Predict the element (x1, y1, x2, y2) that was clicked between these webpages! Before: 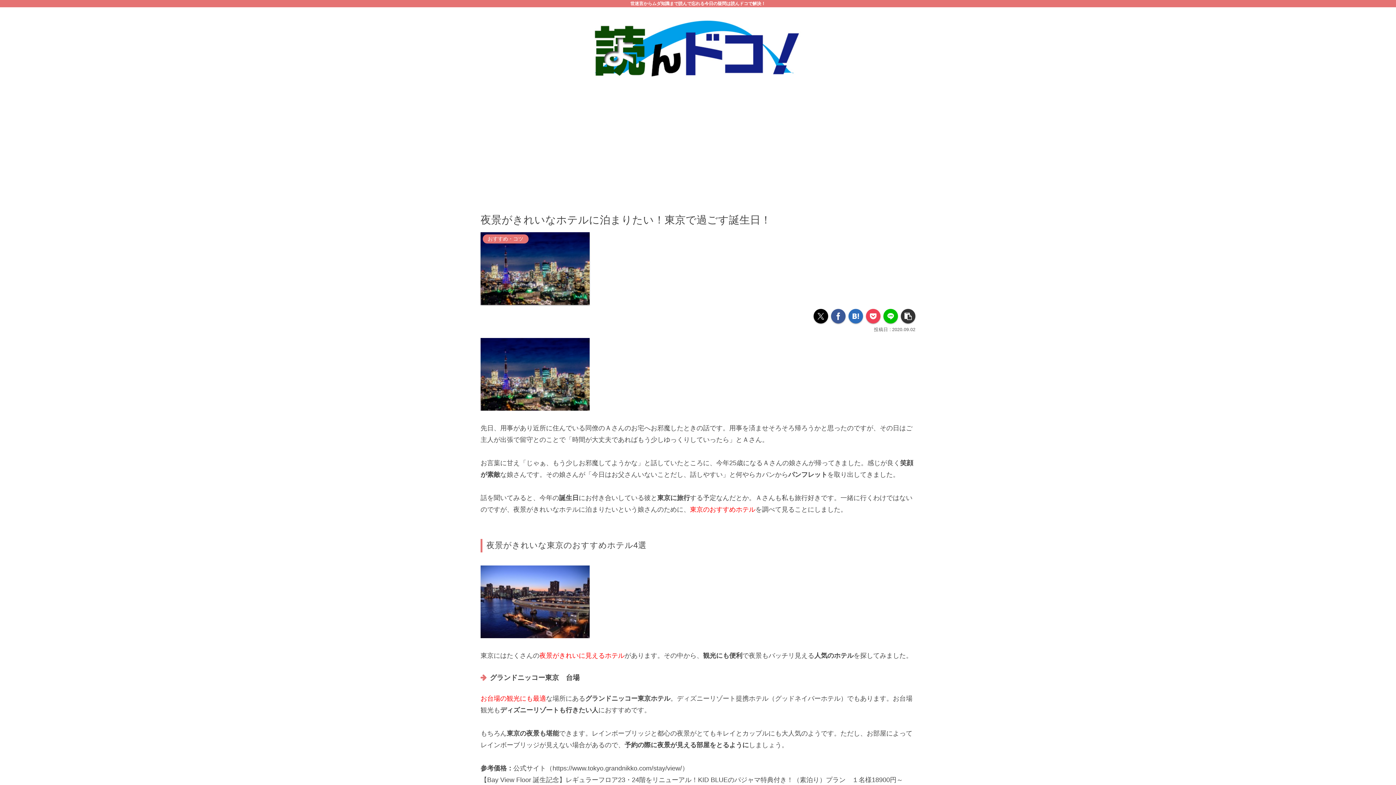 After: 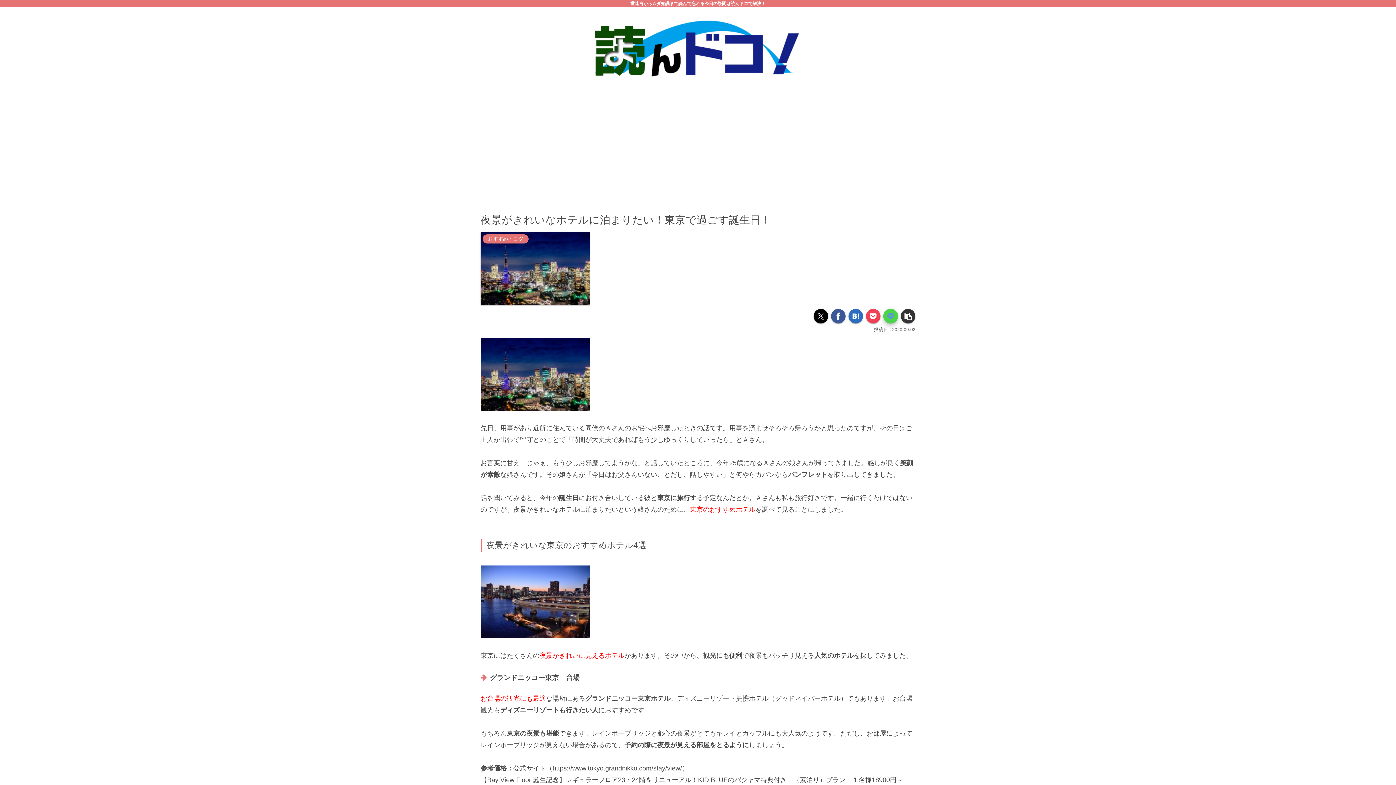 Action: label: LINEでシェア bbox: (883, 309, 898, 323)